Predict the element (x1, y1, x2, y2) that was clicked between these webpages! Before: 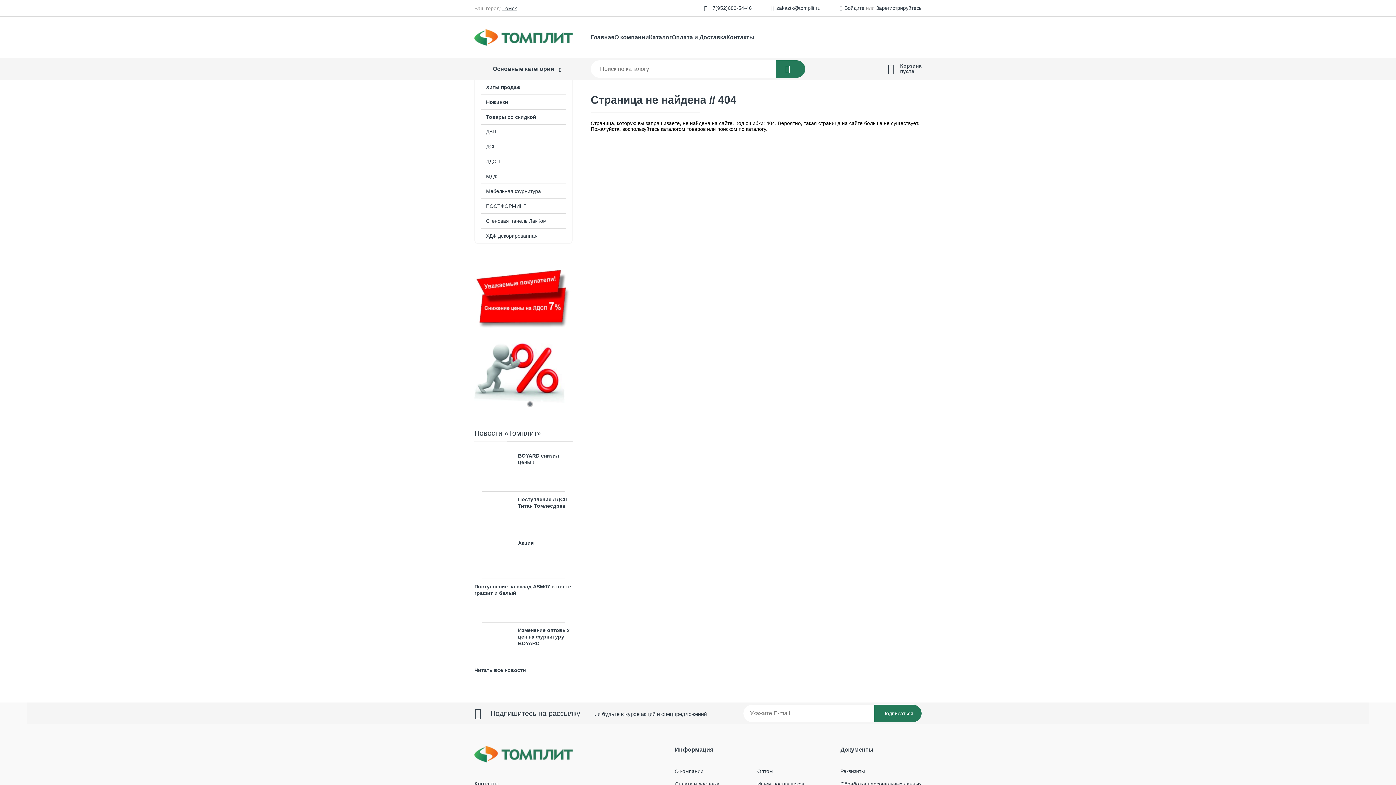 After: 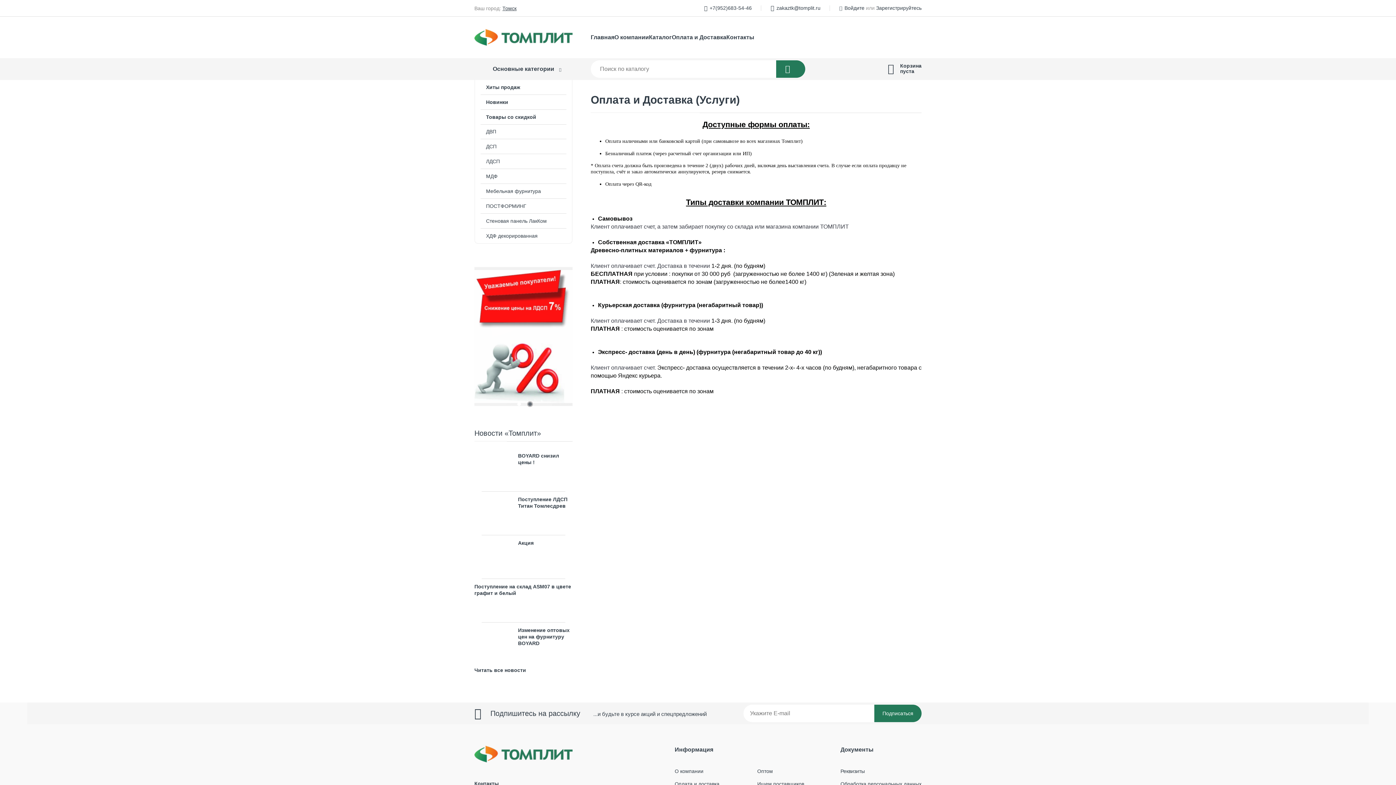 Action: label: Оплата и Доставка bbox: (672, 33, 726, 41)